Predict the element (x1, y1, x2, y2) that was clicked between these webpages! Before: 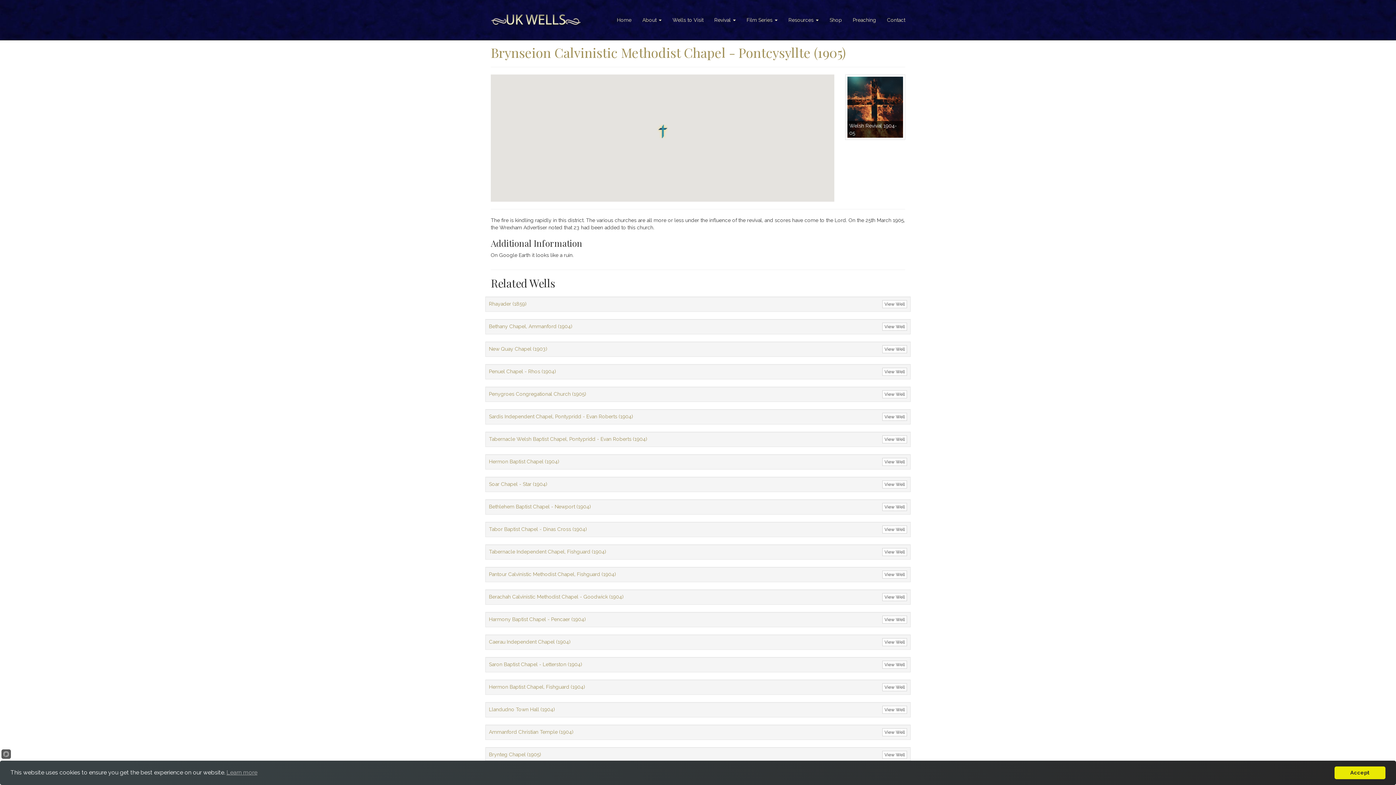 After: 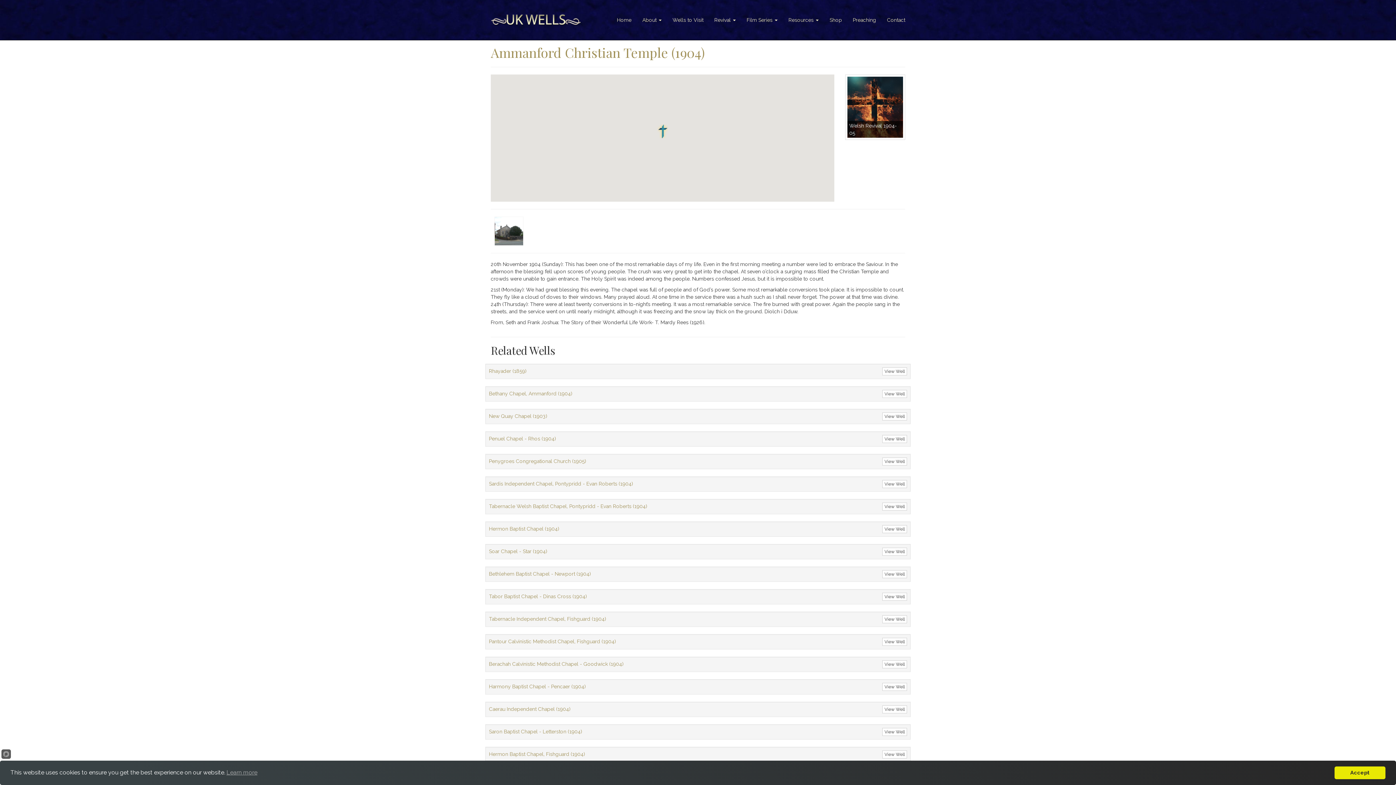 Action: label: View Well bbox: (882, 728, 907, 736)